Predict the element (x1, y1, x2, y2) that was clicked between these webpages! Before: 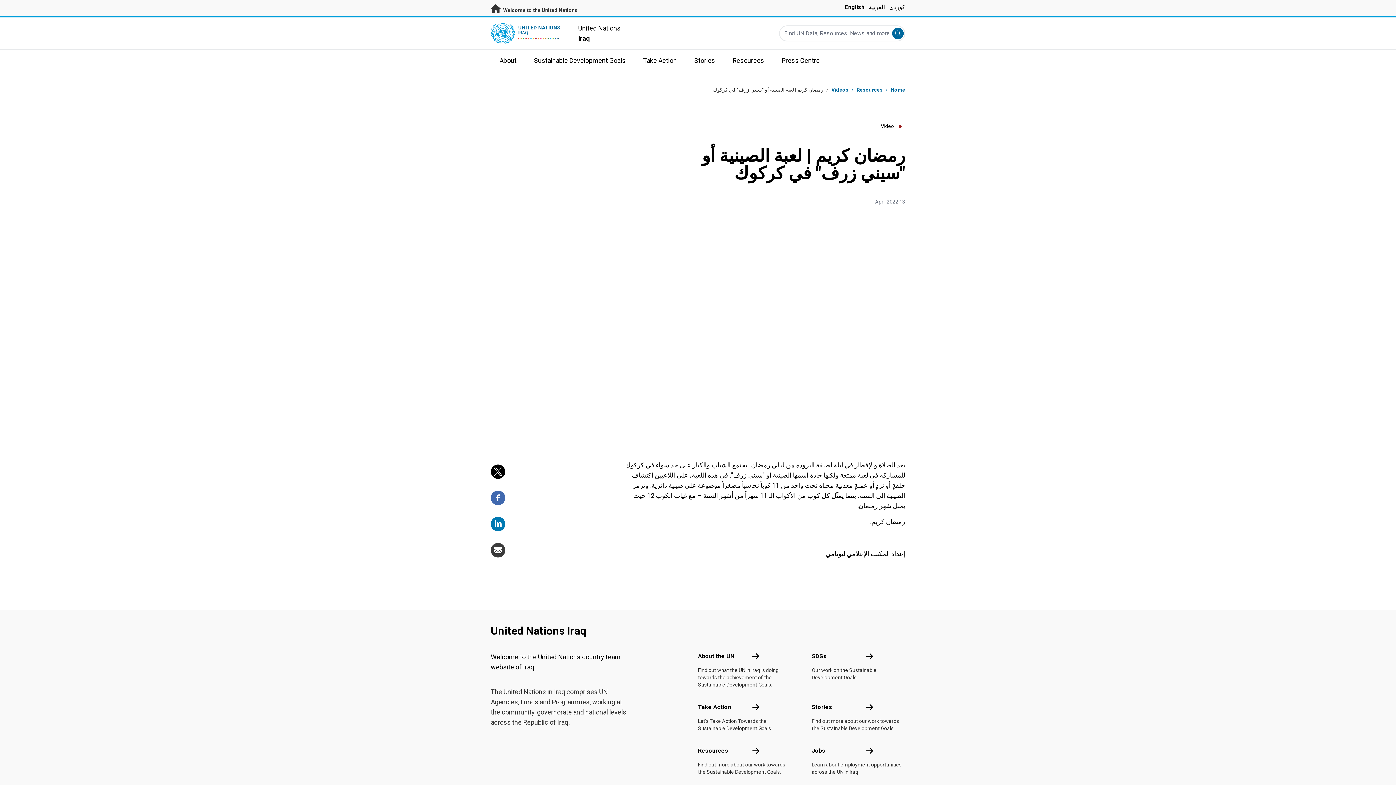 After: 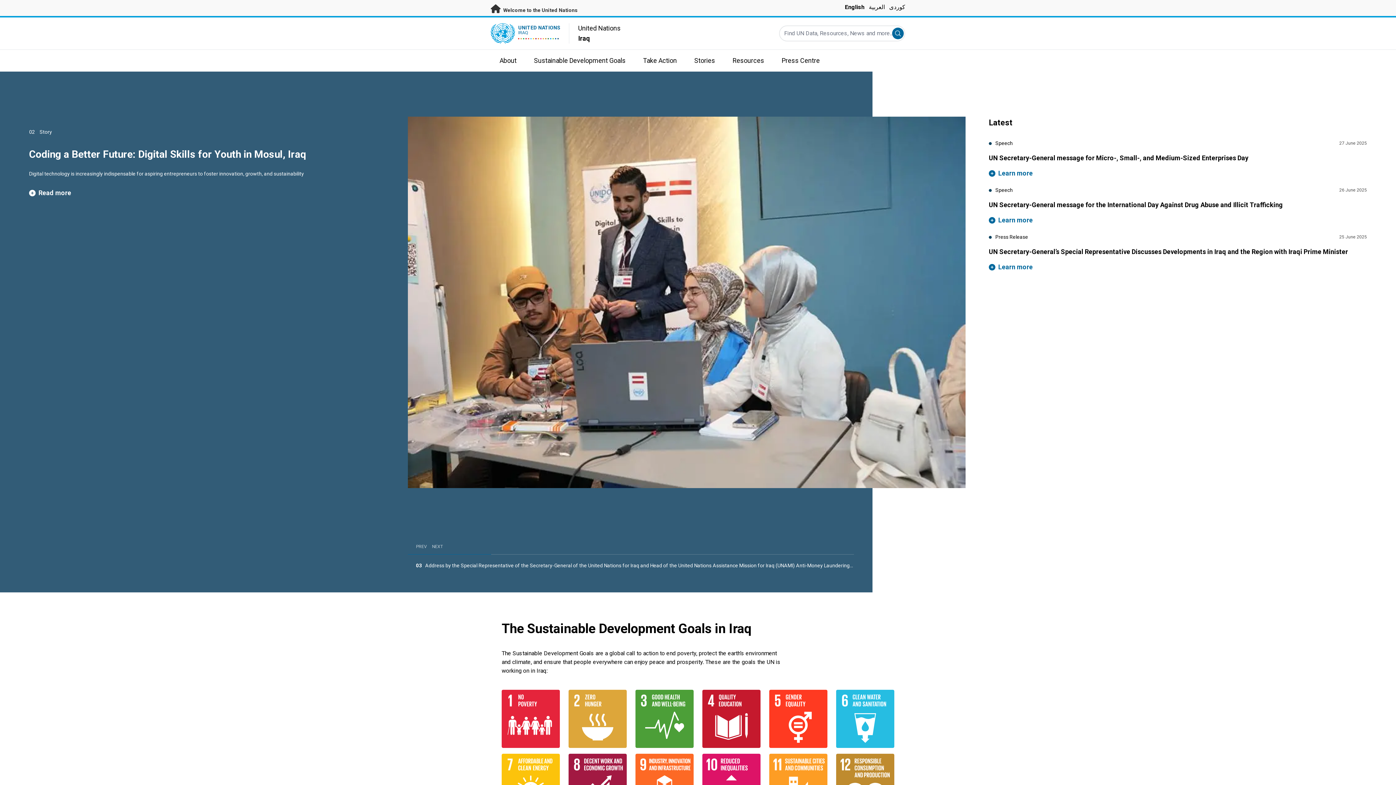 Action: label: UN Logo bbox: (490, 23, 515, 43)